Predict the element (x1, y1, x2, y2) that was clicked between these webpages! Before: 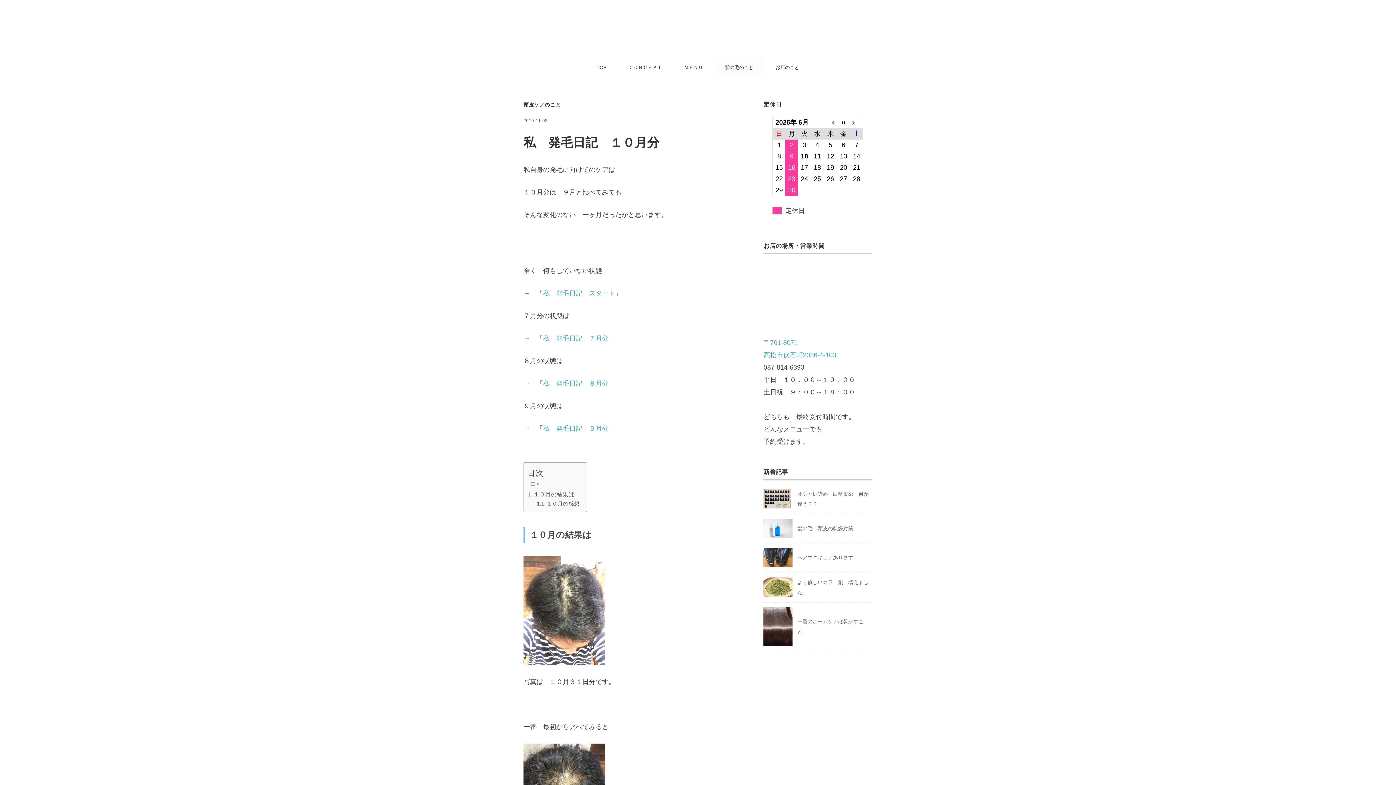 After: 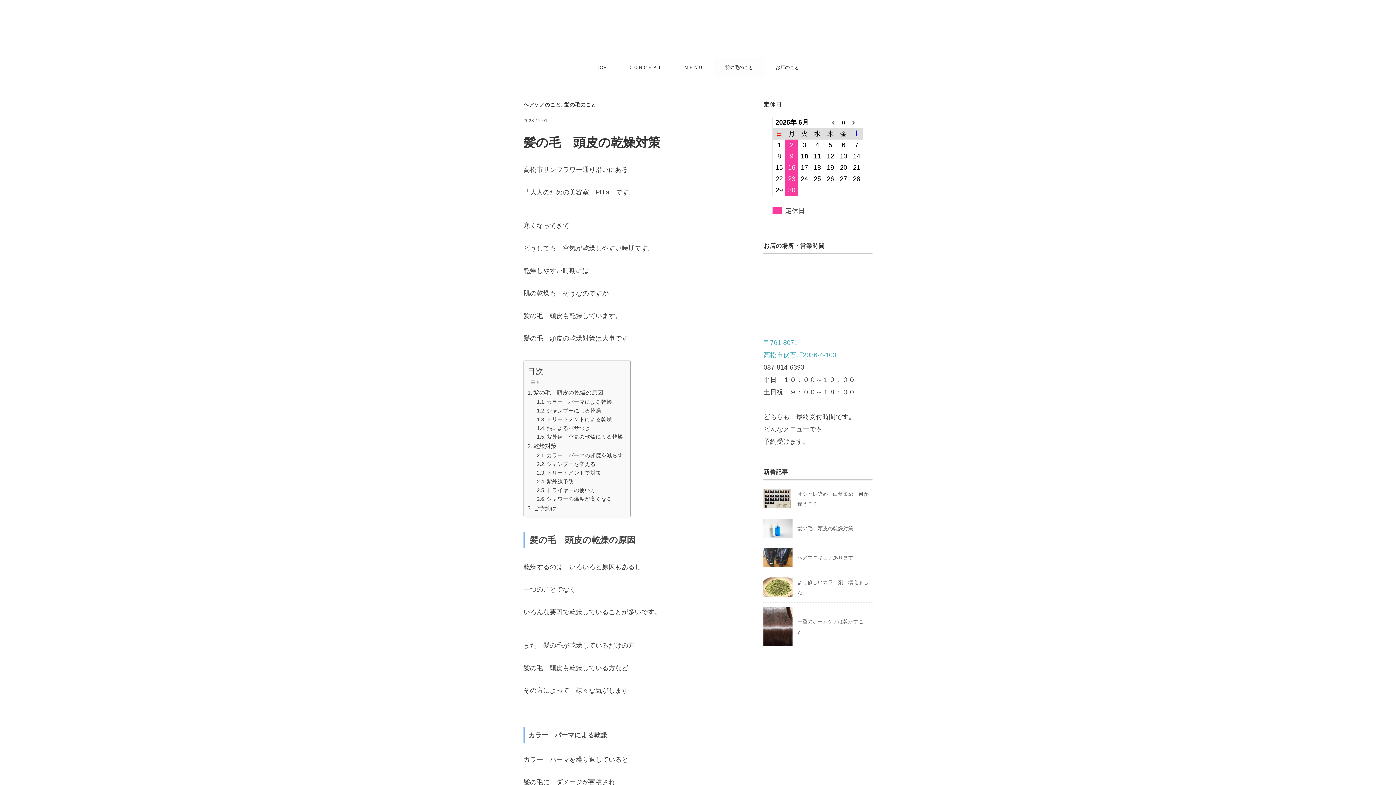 Action: bbox: (763, 521, 792, 527)